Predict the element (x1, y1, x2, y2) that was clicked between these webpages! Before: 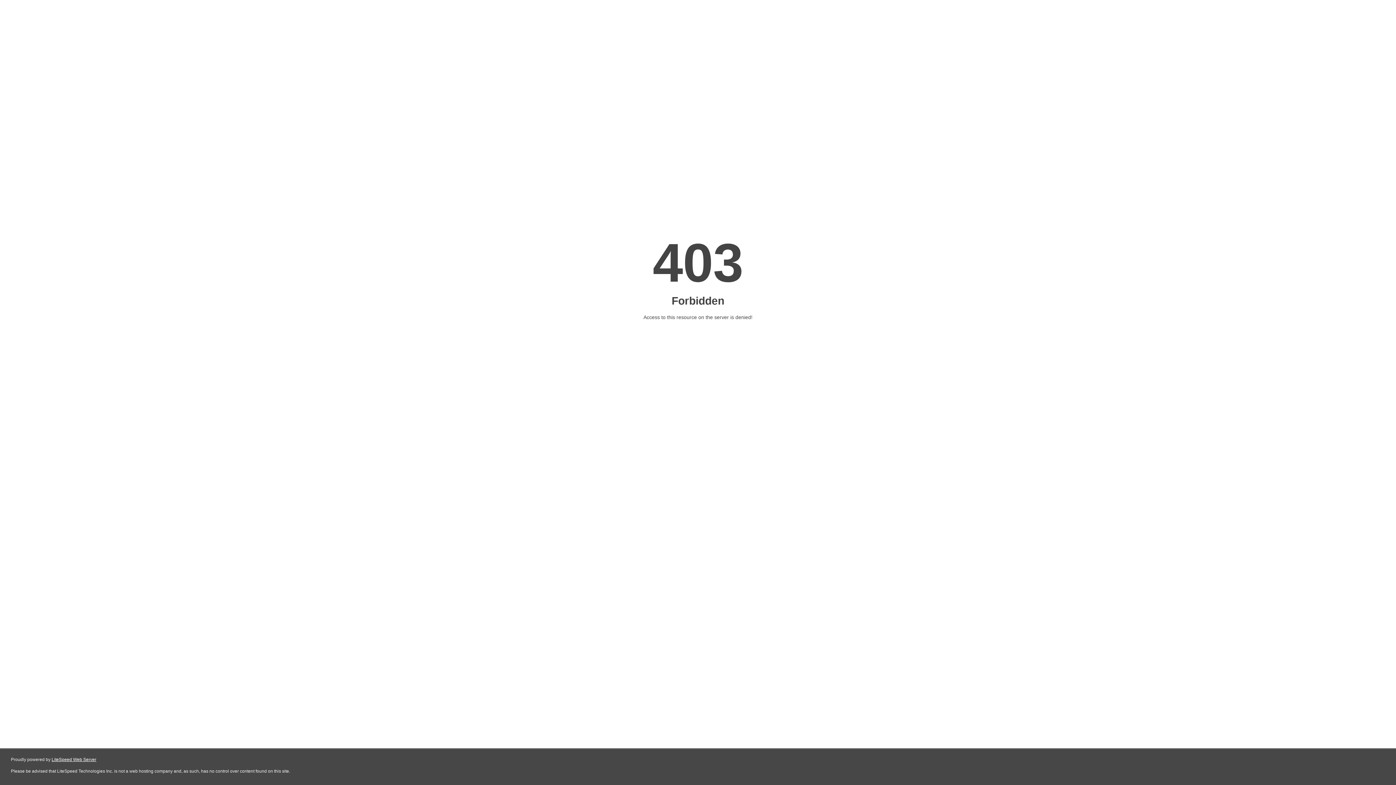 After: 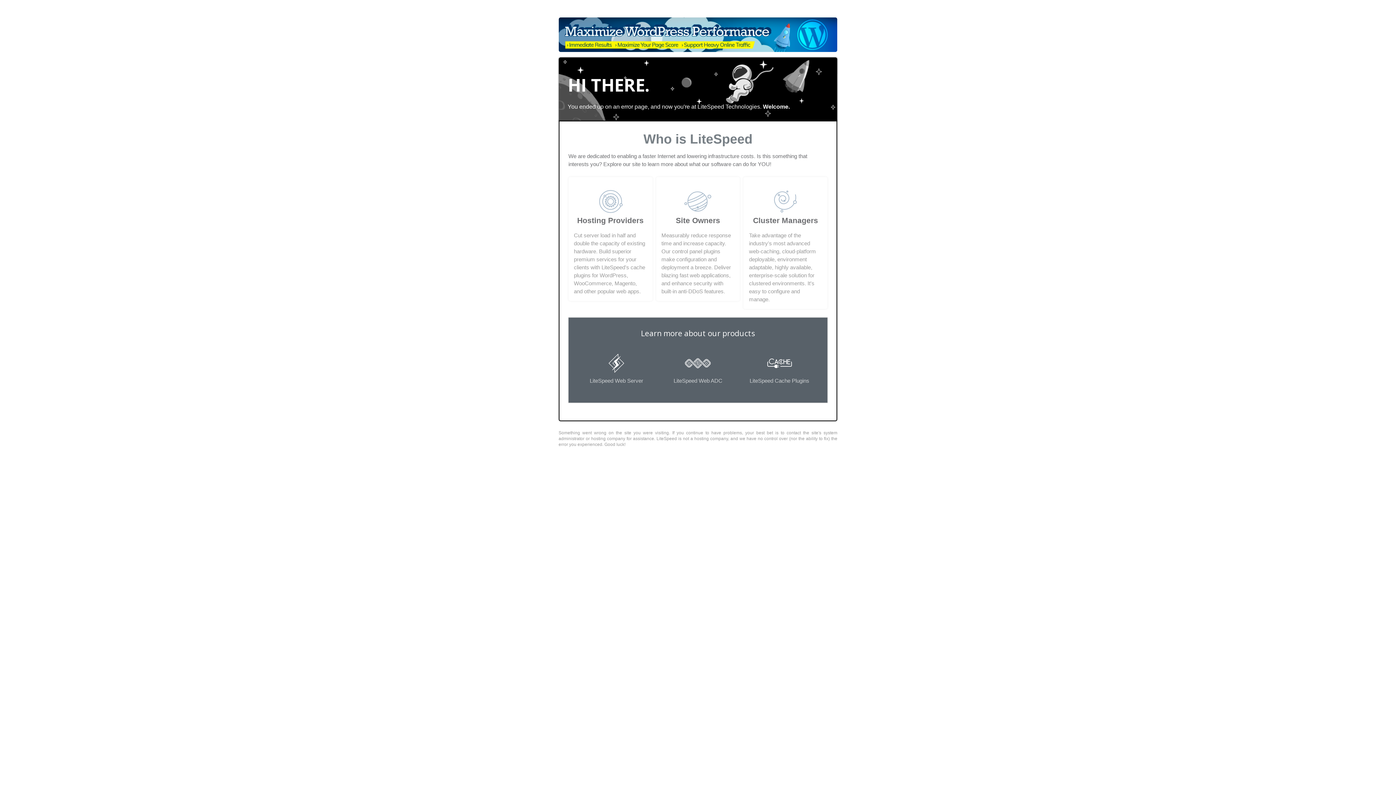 Action: bbox: (51, 757, 96, 762) label: LiteSpeed Web Server